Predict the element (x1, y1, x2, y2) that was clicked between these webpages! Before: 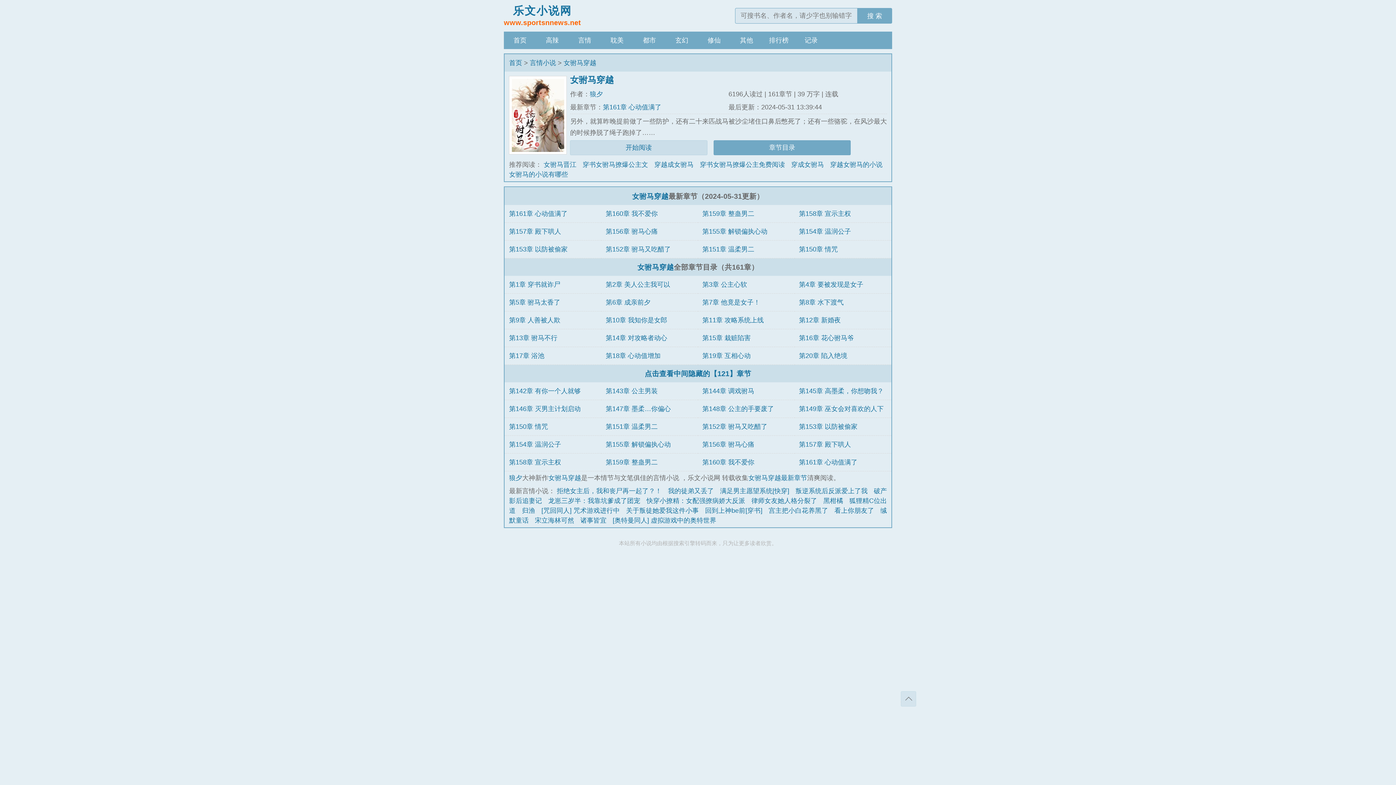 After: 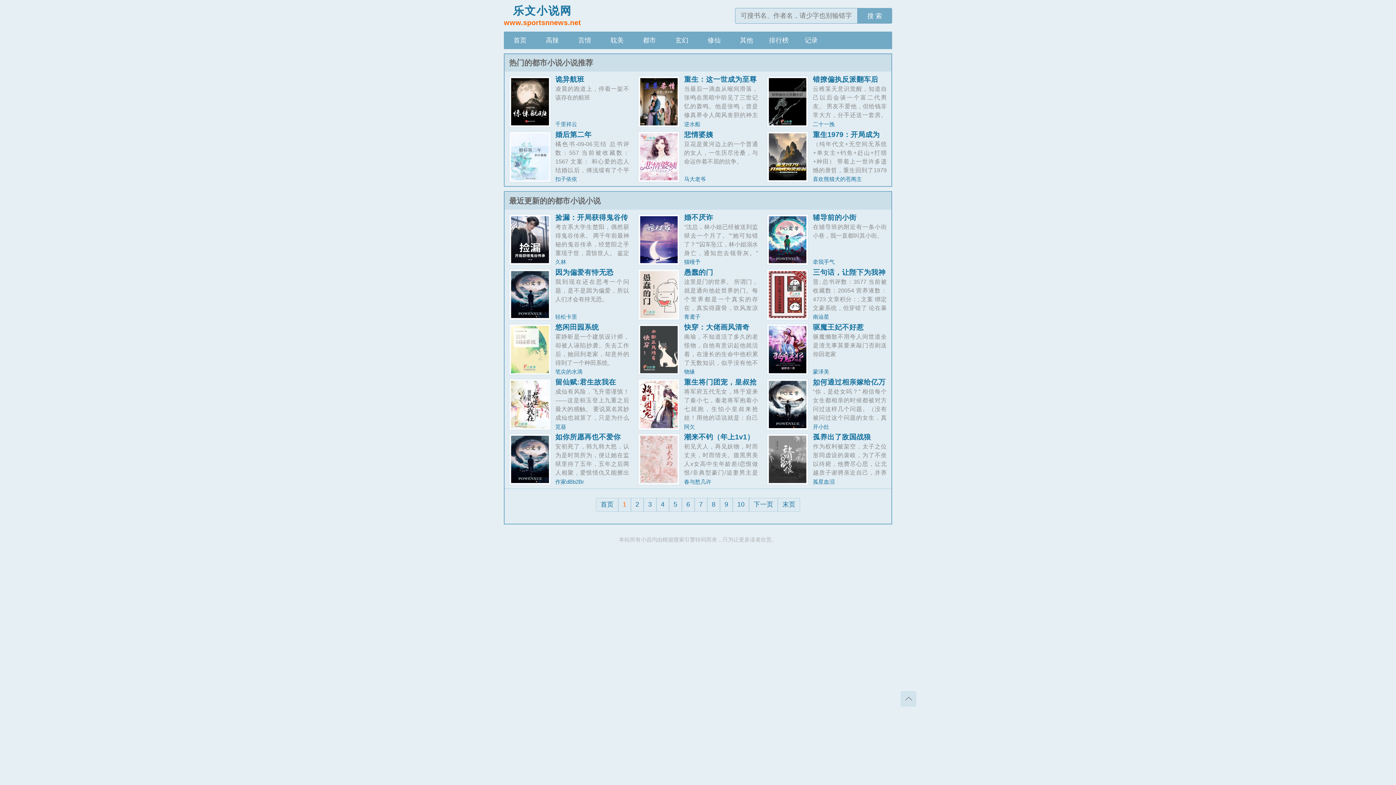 Action: label: 都市 bbox: (633, 31, 665, 49)